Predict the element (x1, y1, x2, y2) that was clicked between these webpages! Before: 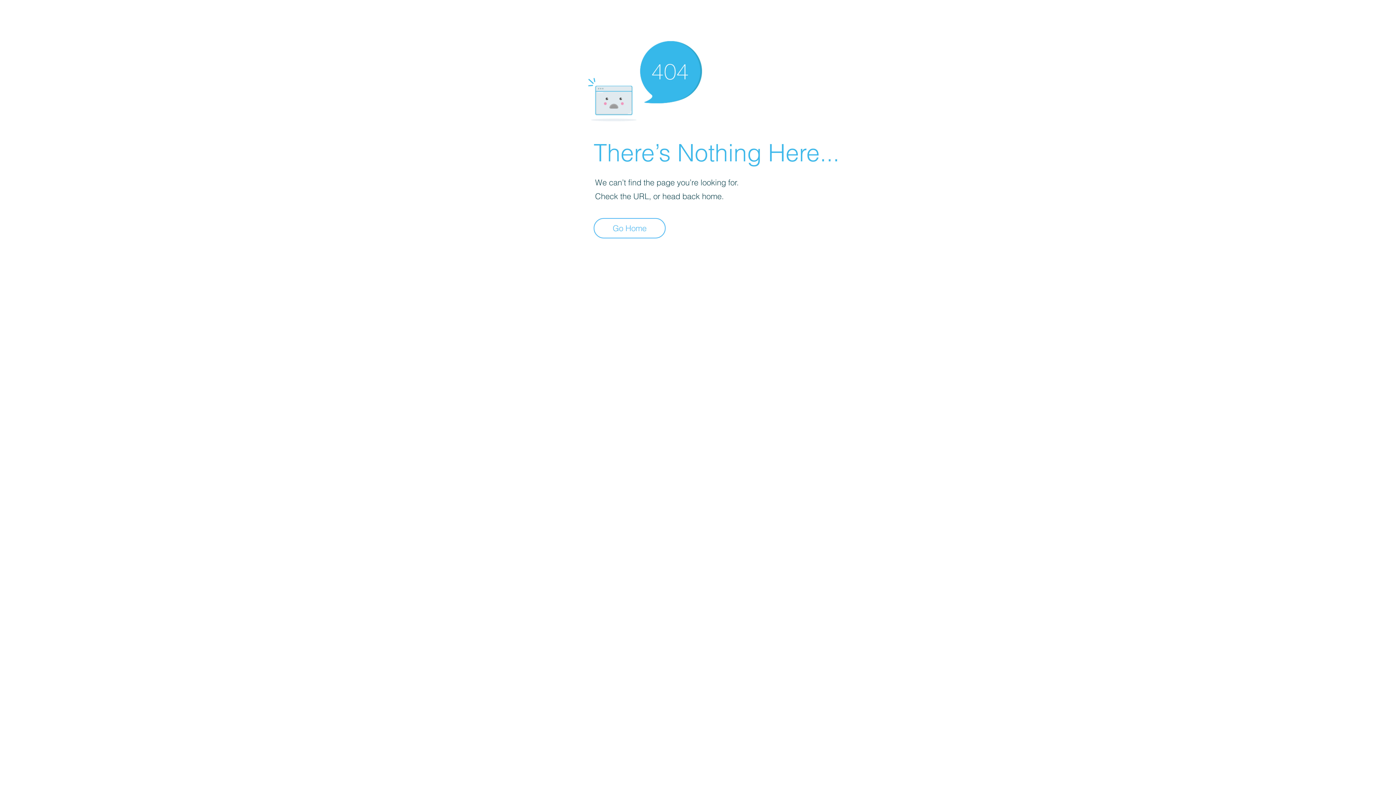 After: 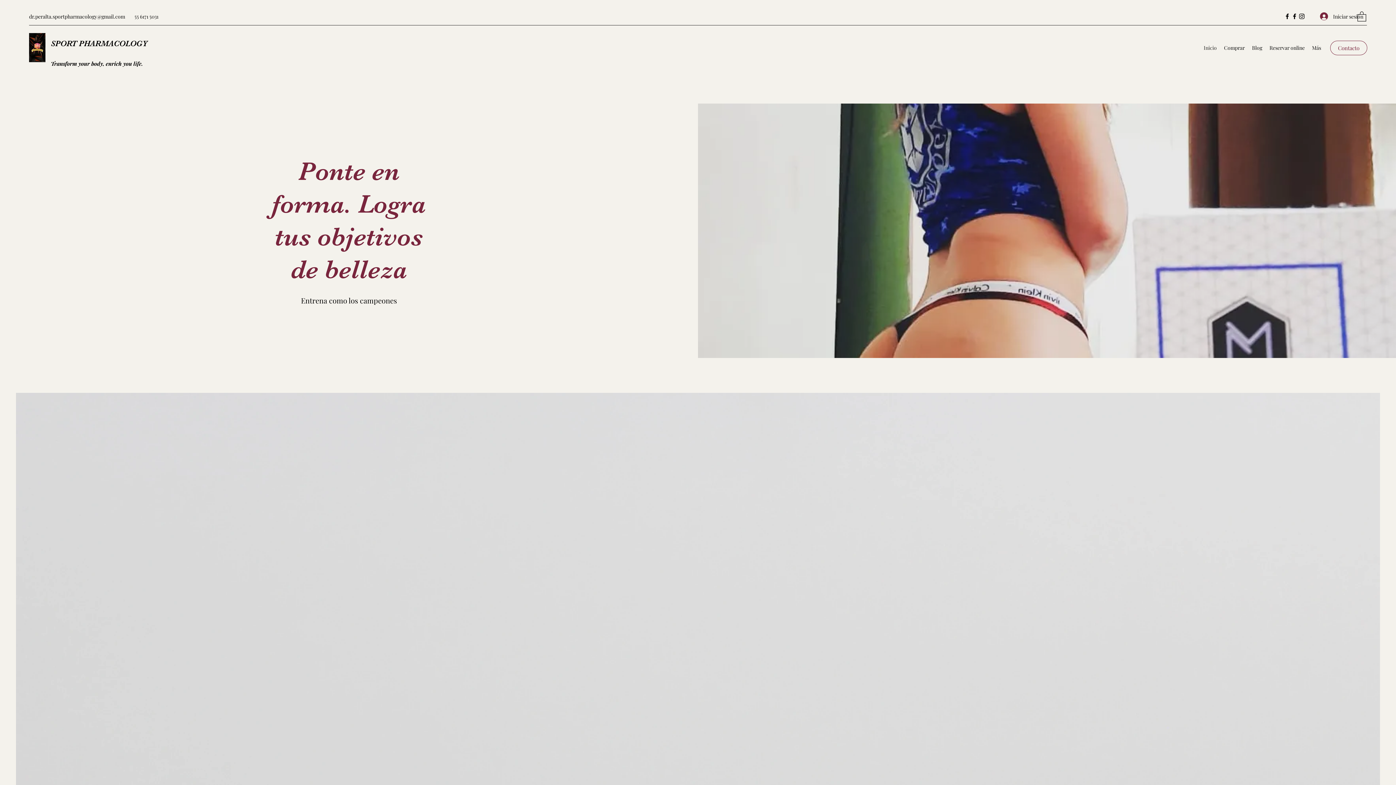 Action: label: Go Home bbox: (593, 218, 665, 238)